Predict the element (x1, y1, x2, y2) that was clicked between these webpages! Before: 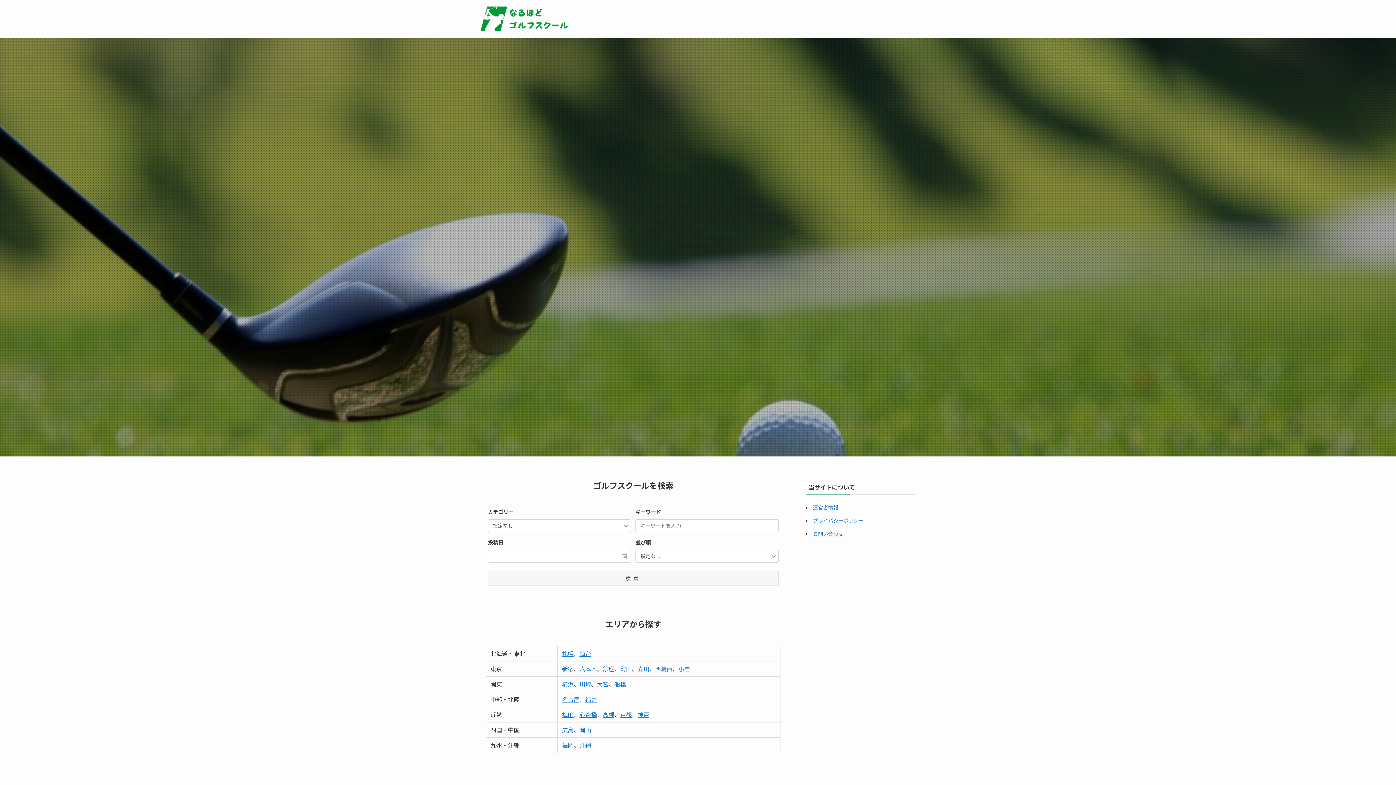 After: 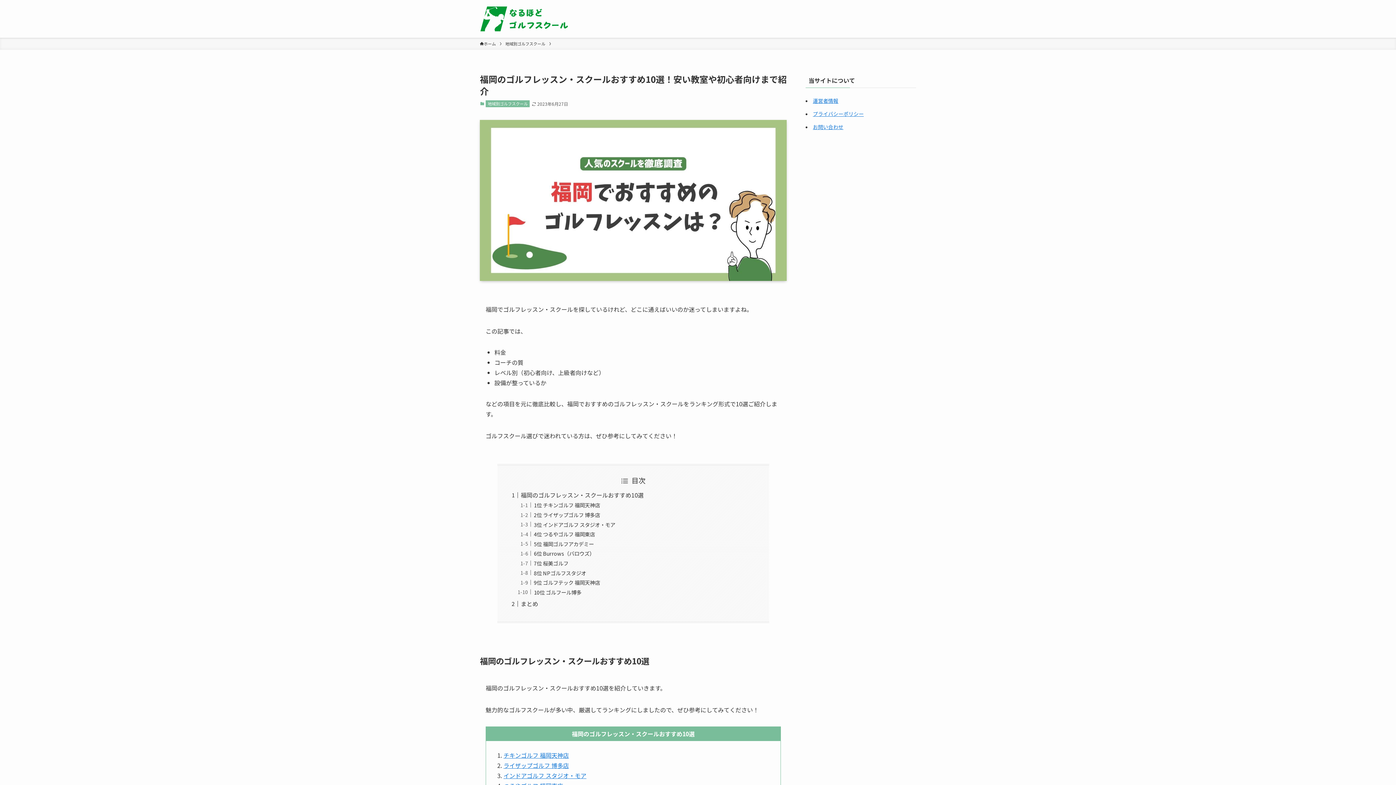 Action: label: 福岡 bbox: (562, 741, 573, 749)